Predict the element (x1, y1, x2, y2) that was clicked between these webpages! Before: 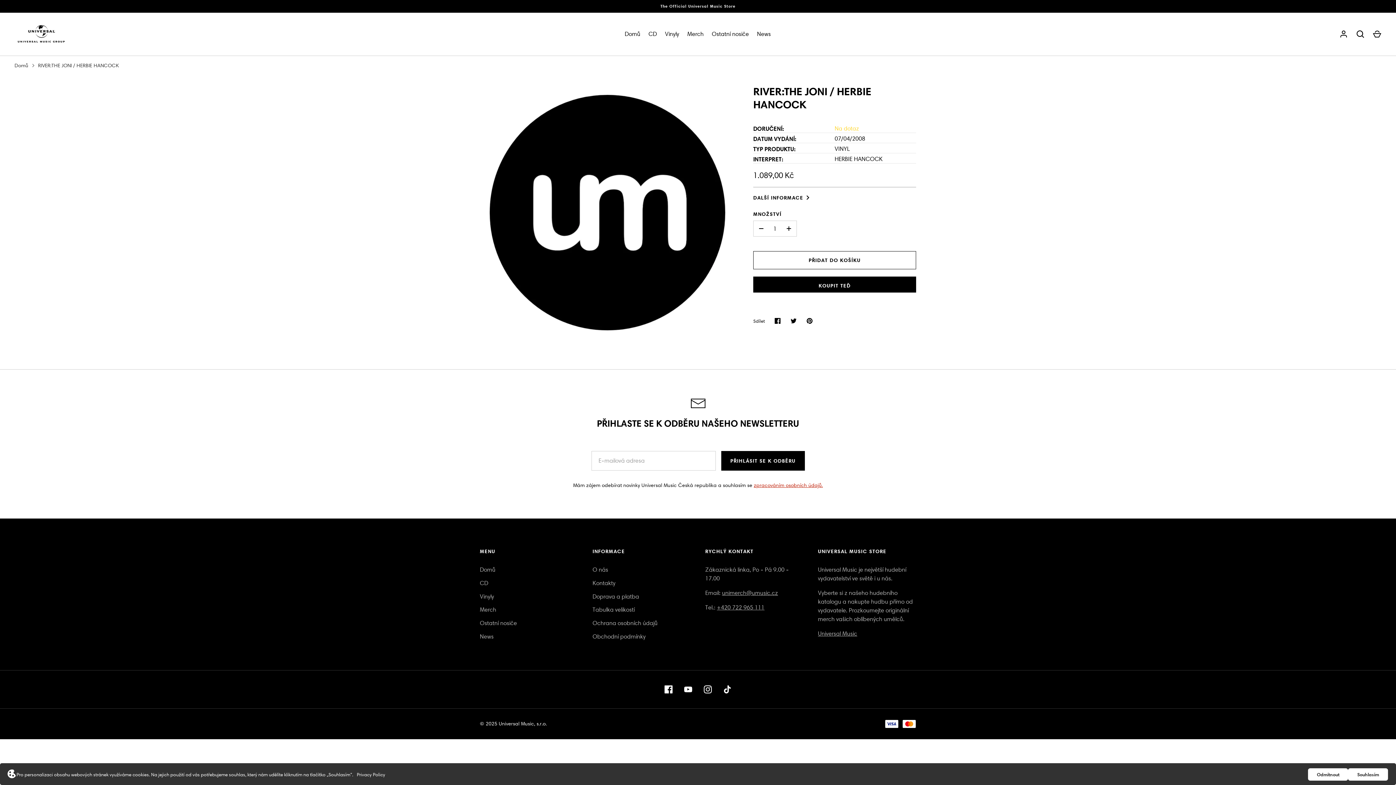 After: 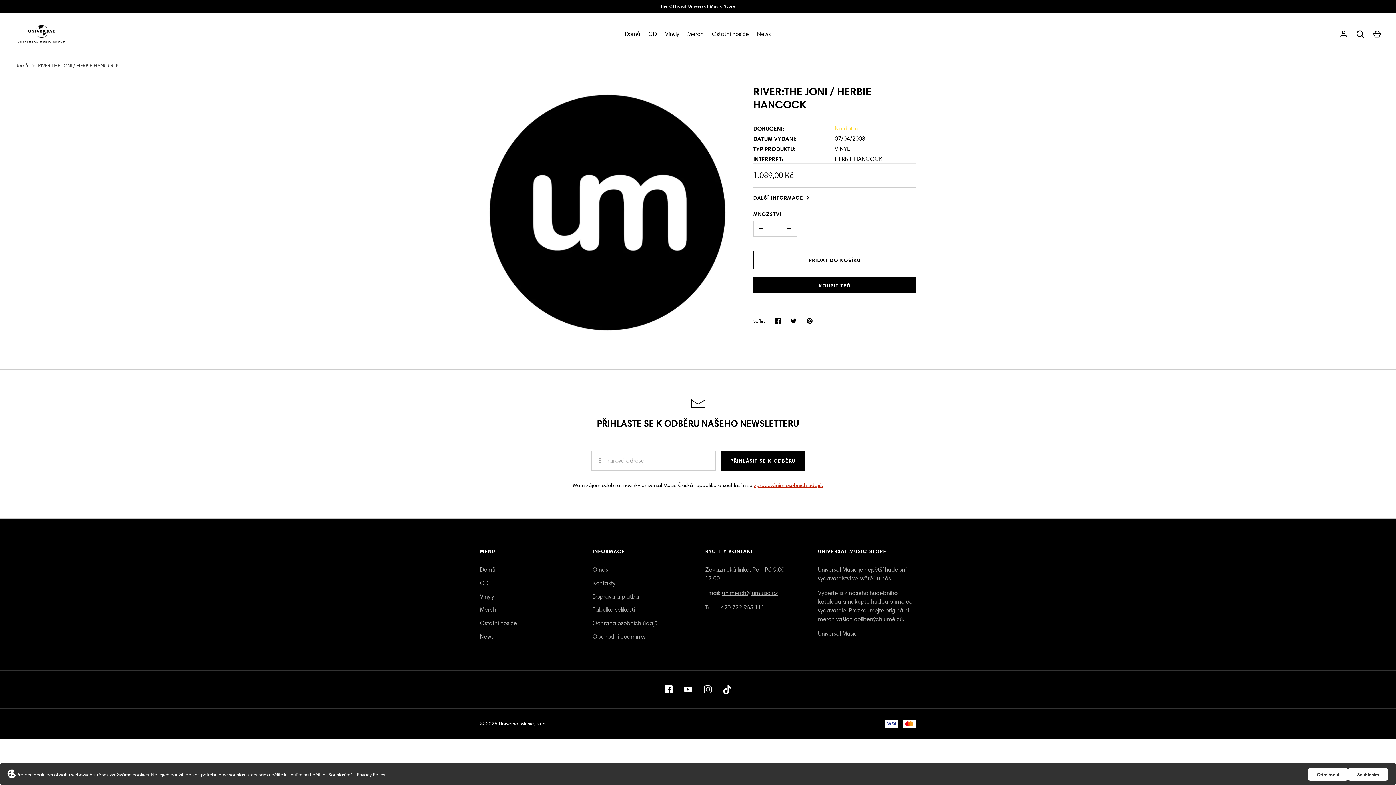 Action: bbox: (719, 681, 735, 697) label: Tiktok